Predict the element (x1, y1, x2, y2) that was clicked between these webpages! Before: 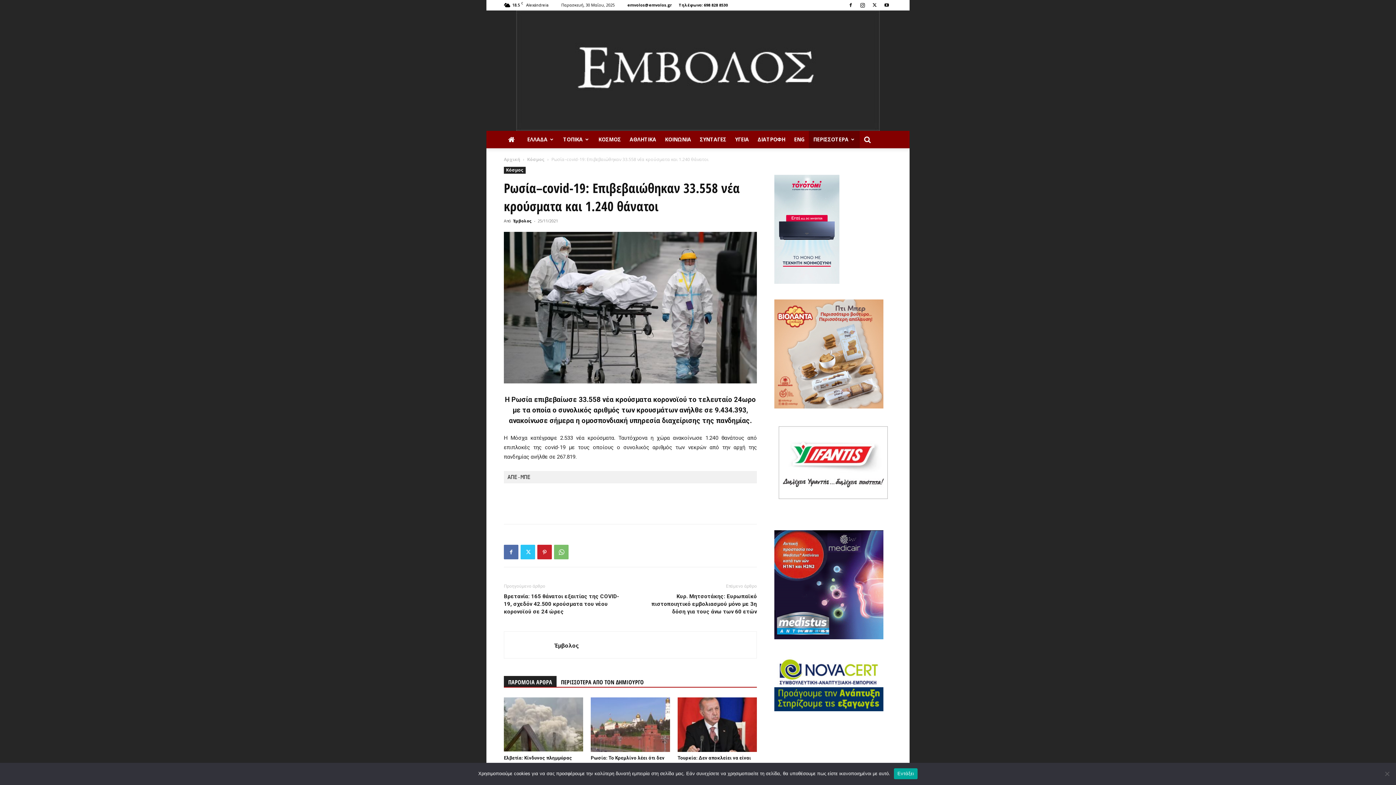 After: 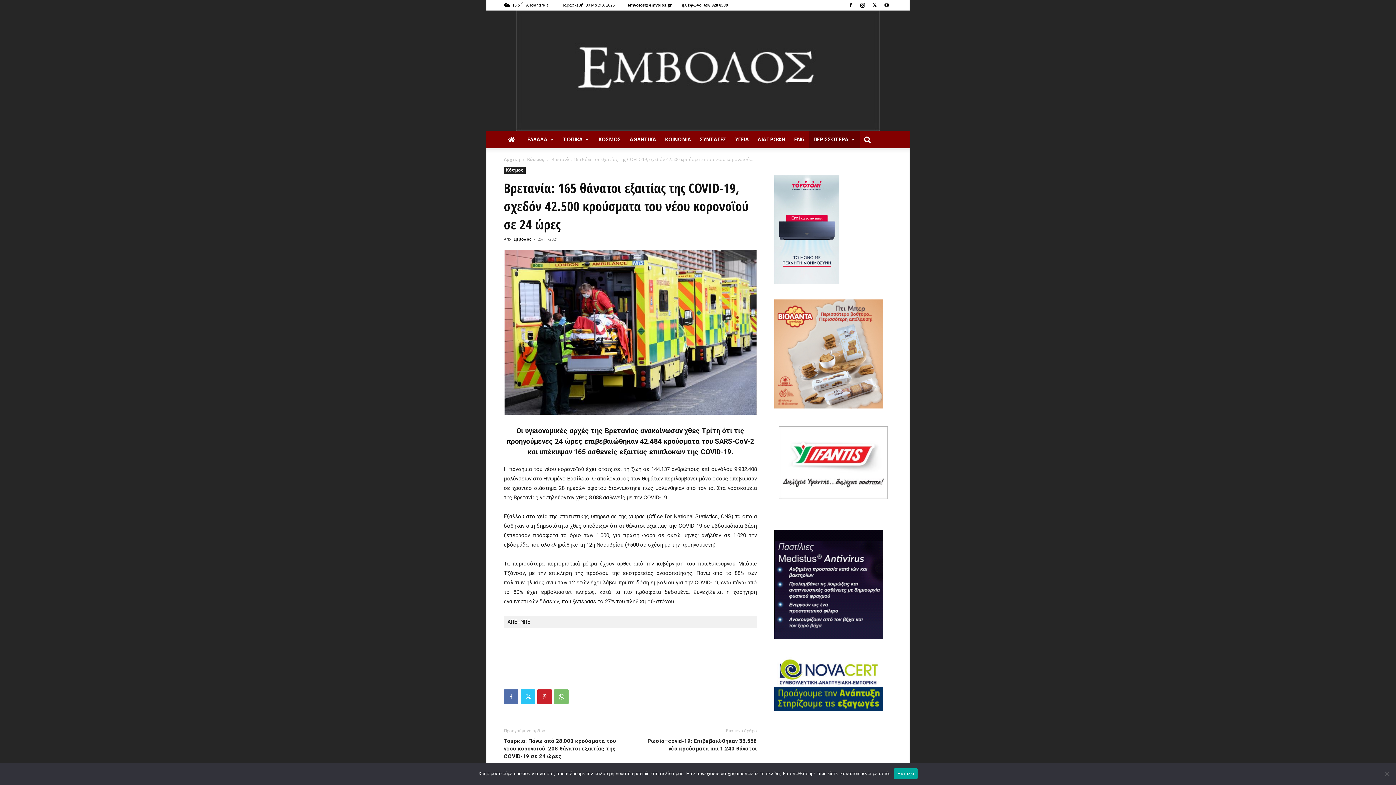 Action: label: Βρετανία: 165 θάνατοι εξαιτίας της COVID-19, σχεδόν 42.500 κρούσματα του νέου κορονοϊού σε 24 ώρες bbox: (504, 593, 621, 616)